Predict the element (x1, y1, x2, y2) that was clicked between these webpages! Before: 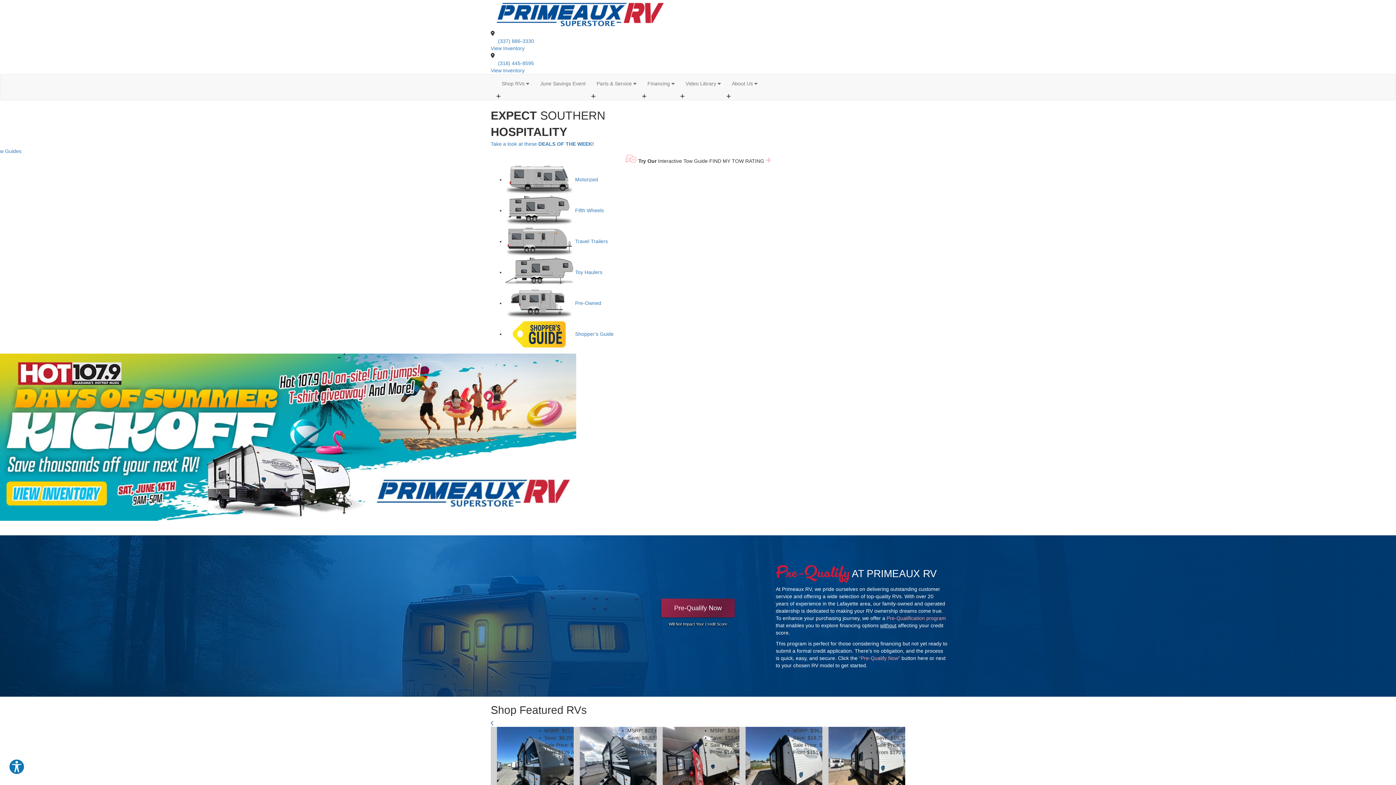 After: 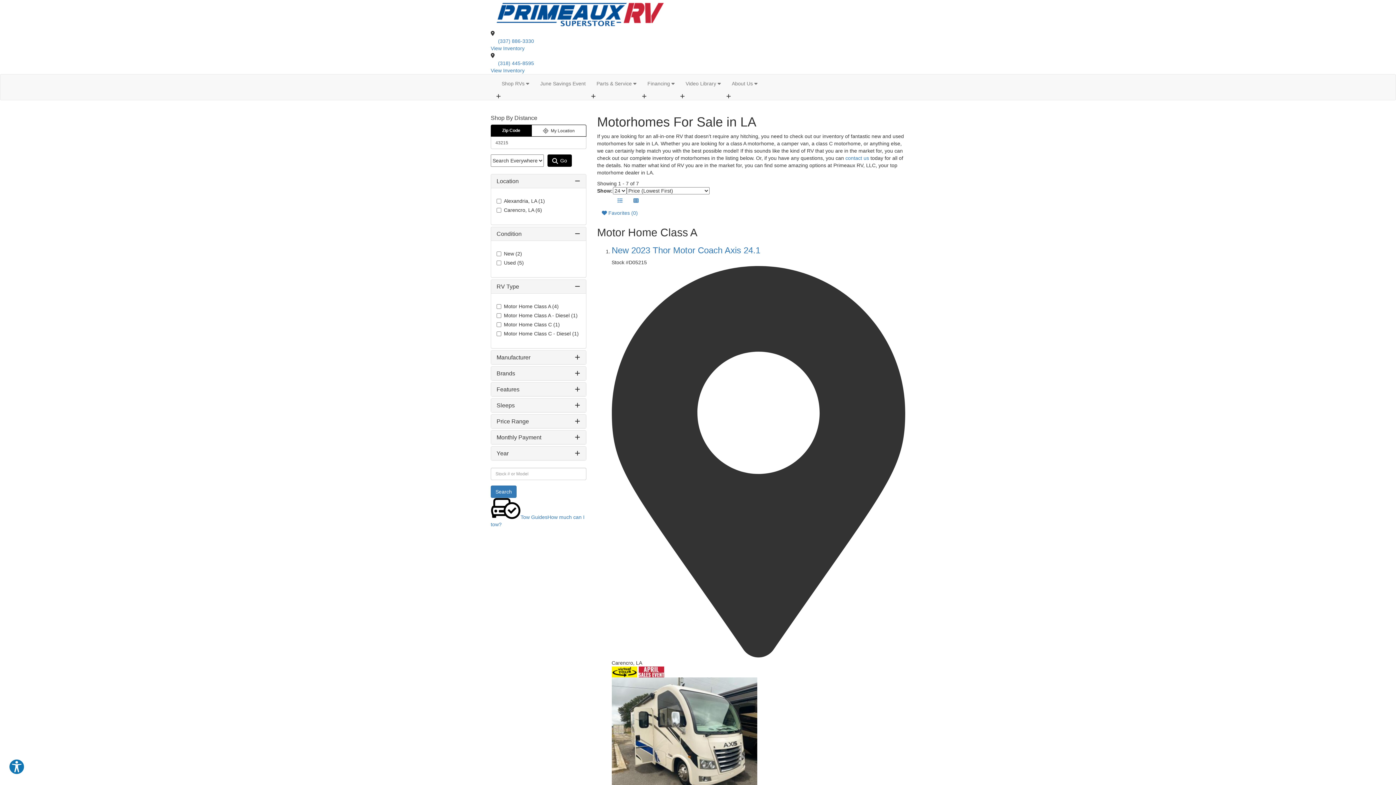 Action: label:  Motorized bbox: (505, 176, 598, 182)